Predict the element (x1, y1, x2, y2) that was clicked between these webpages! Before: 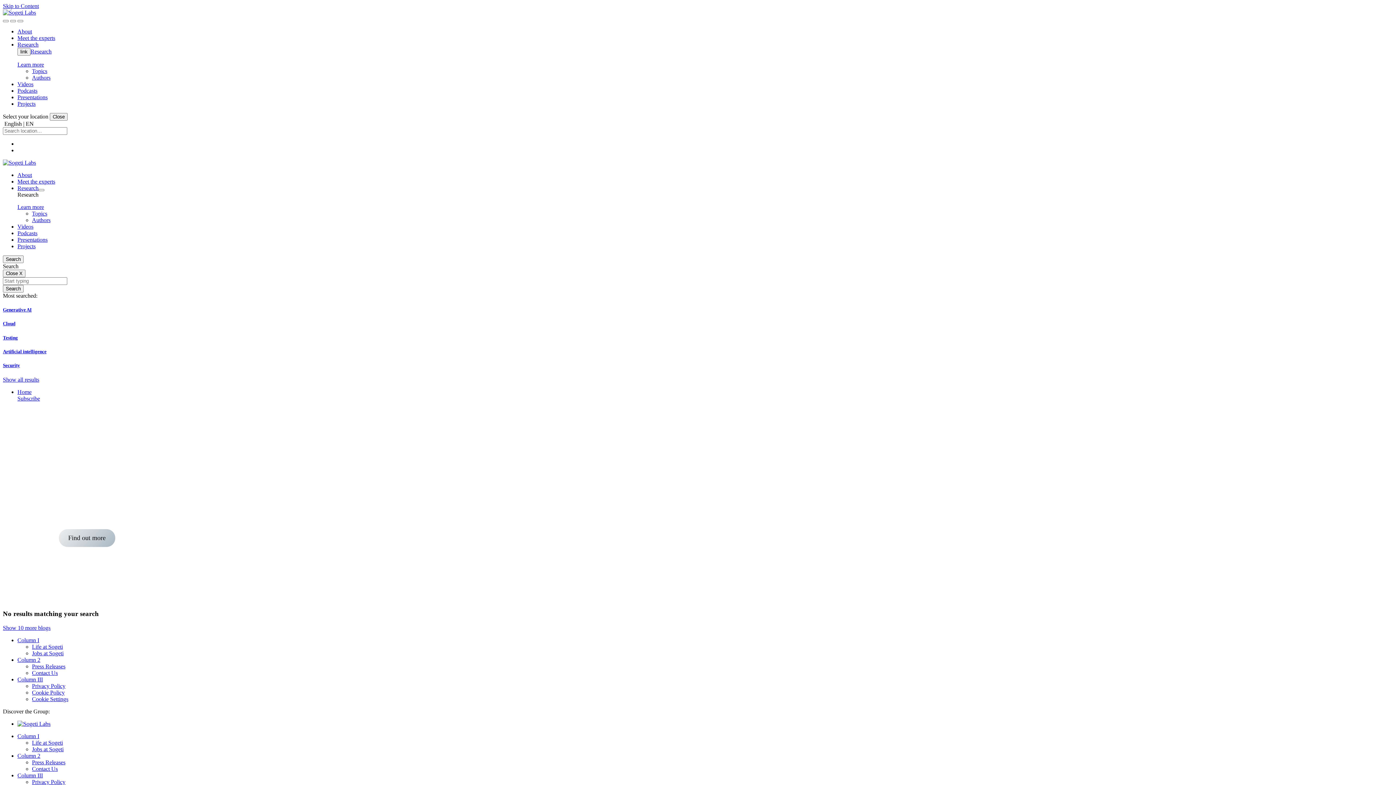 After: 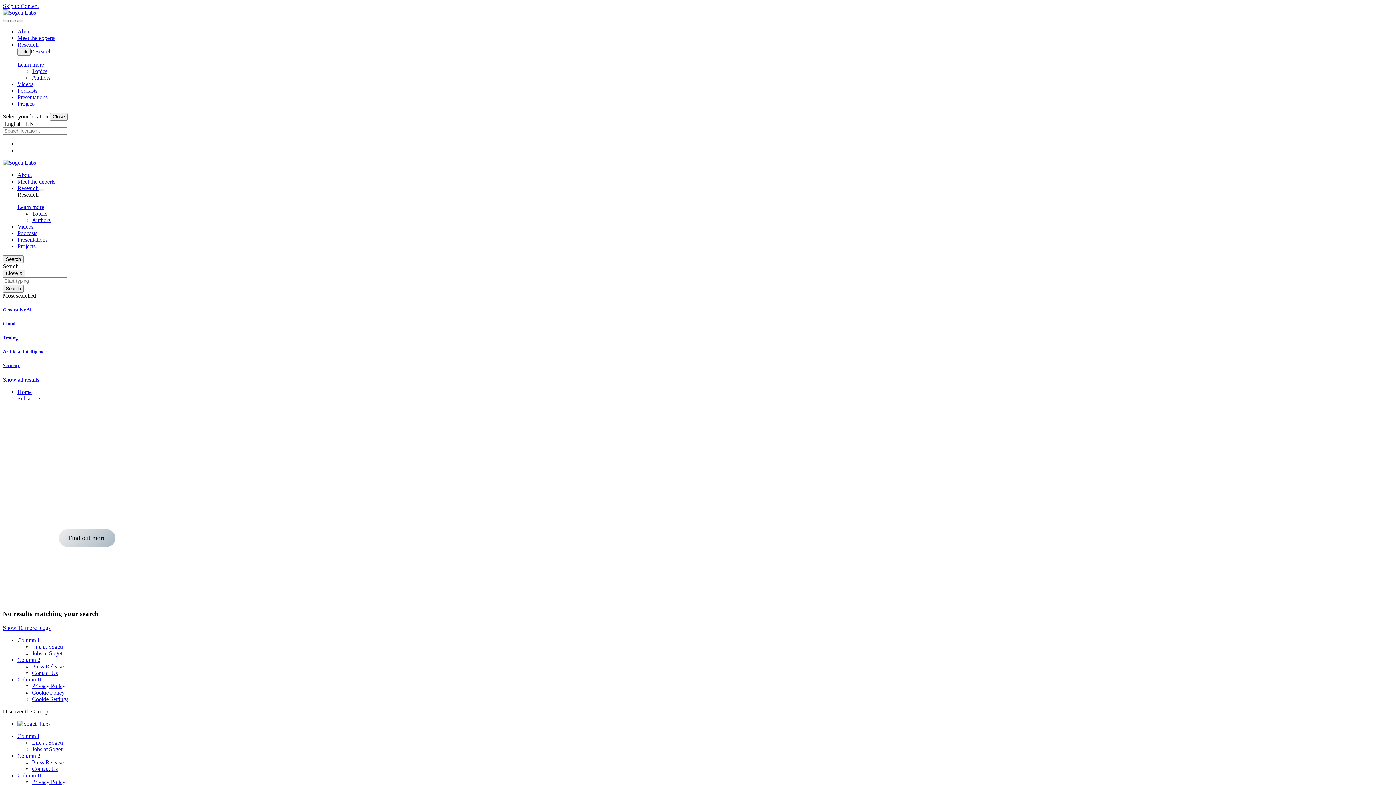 Action: bbox: (17, 20, 23, 22) label: navigation